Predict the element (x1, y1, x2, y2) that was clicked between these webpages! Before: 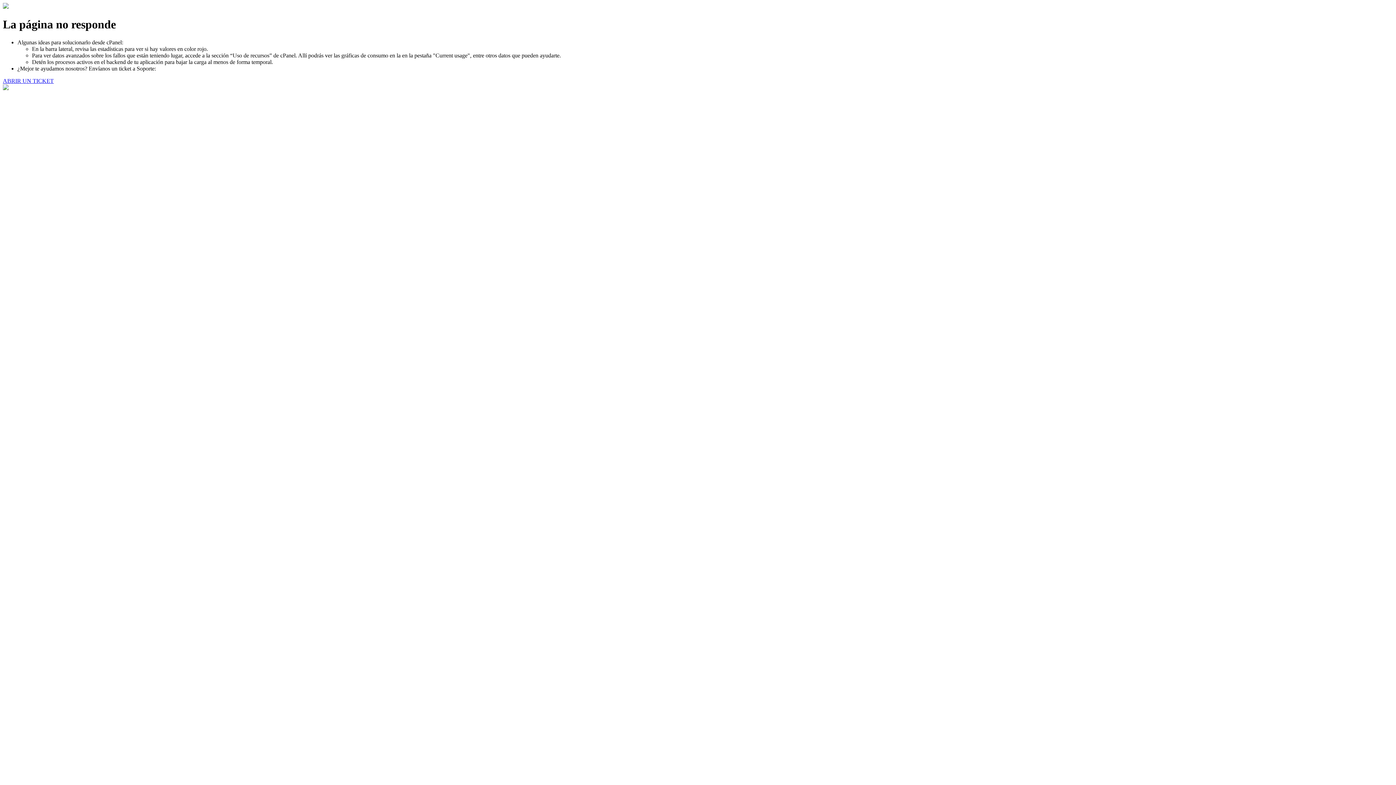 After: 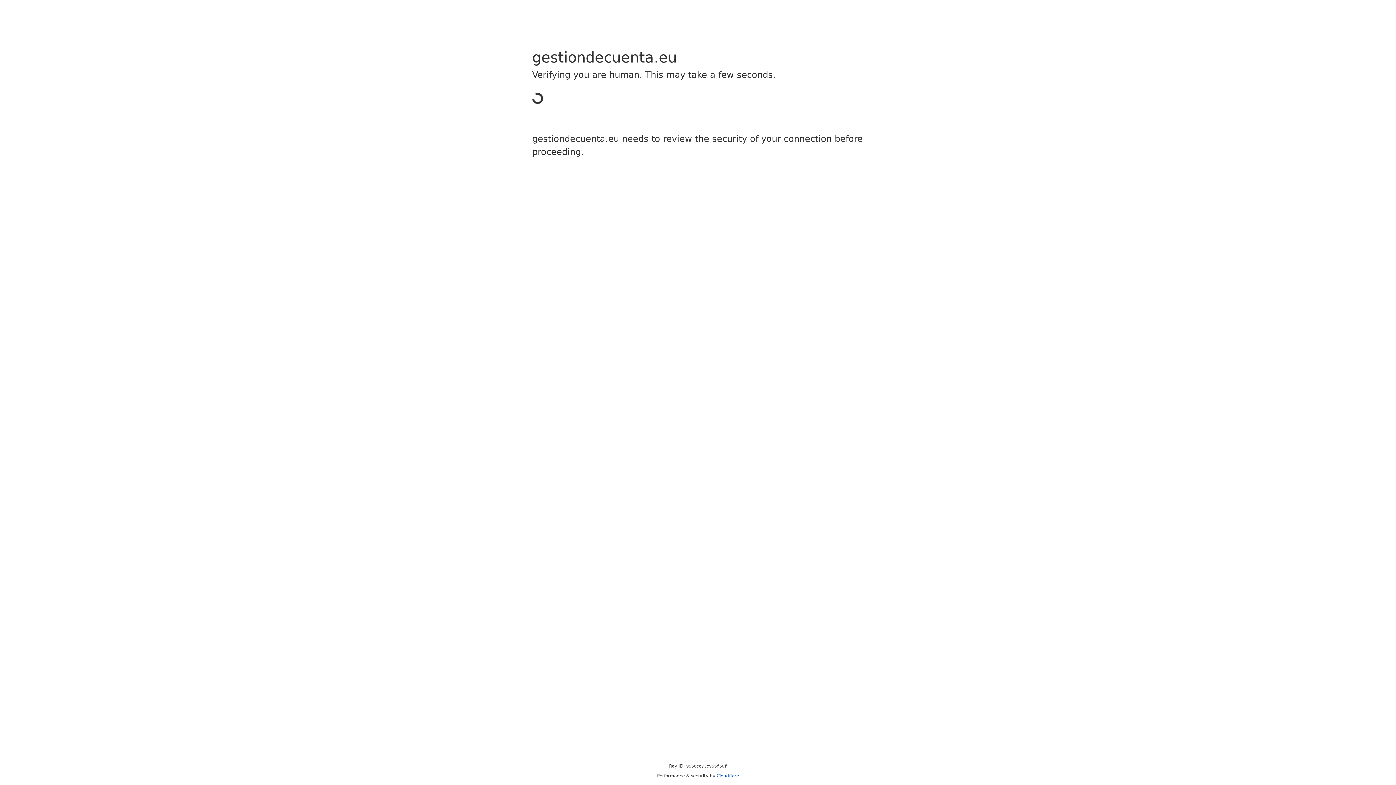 Action: label: ABRIR UN TICKET bbox: (2, 77, 53, 83)